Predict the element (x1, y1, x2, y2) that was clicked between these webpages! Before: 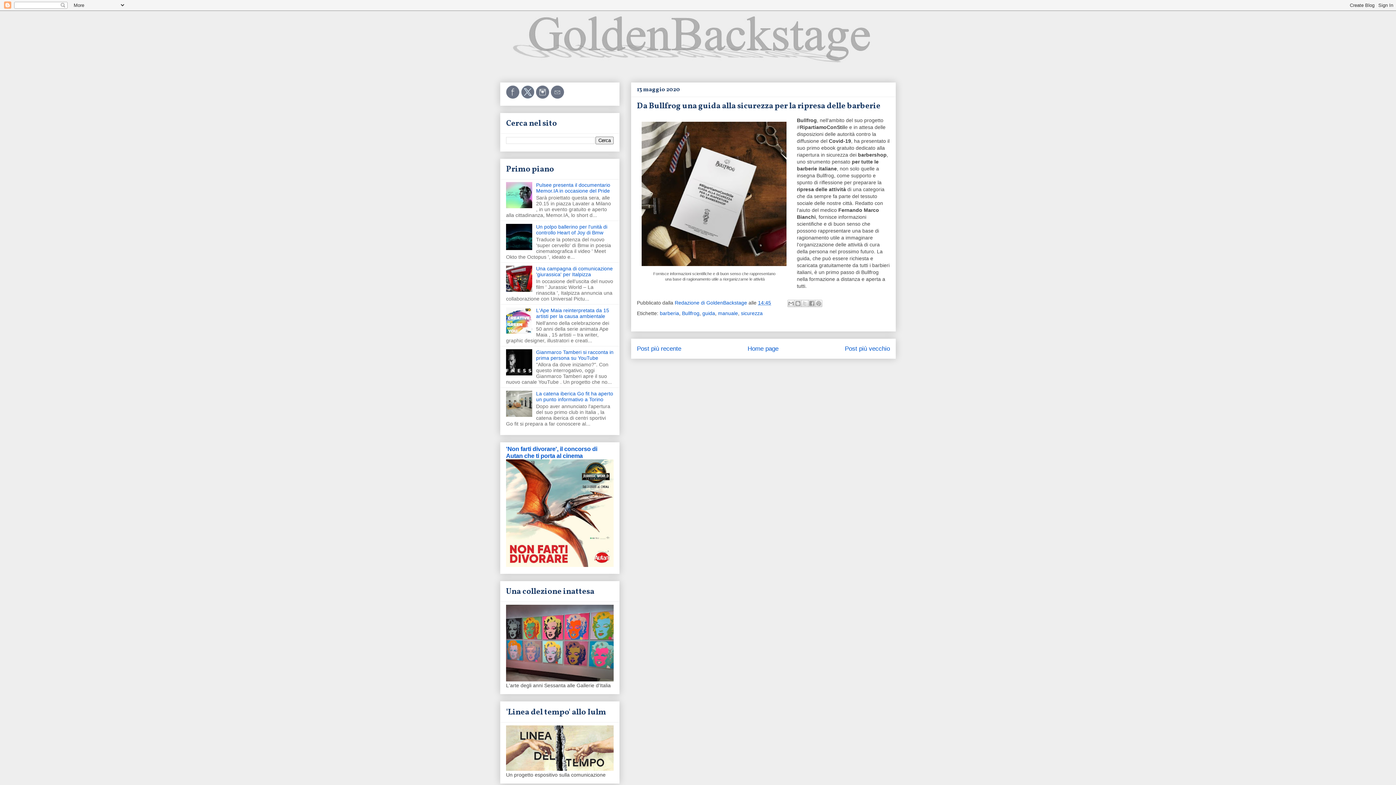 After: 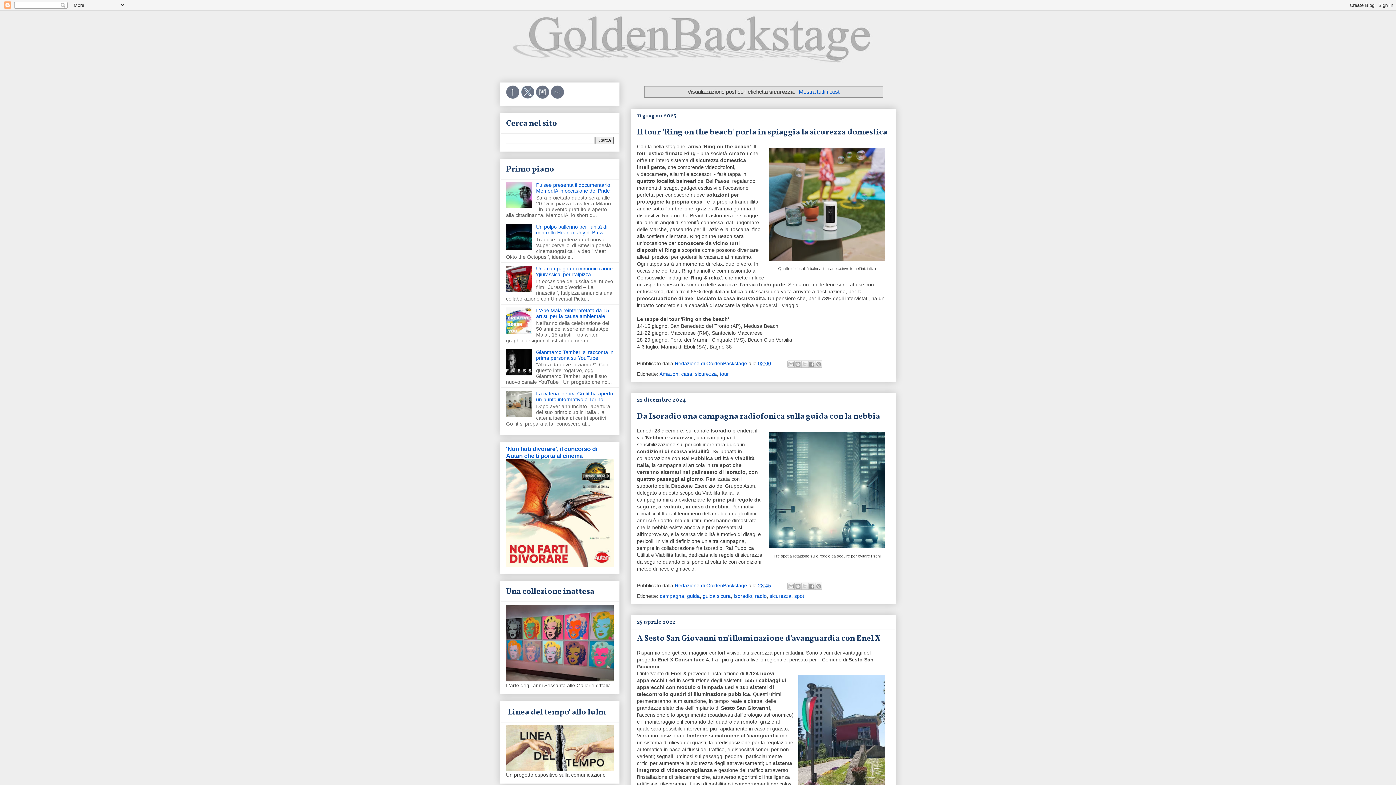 Action: bbox: (741, 310, 762, 316) label: sicurezza